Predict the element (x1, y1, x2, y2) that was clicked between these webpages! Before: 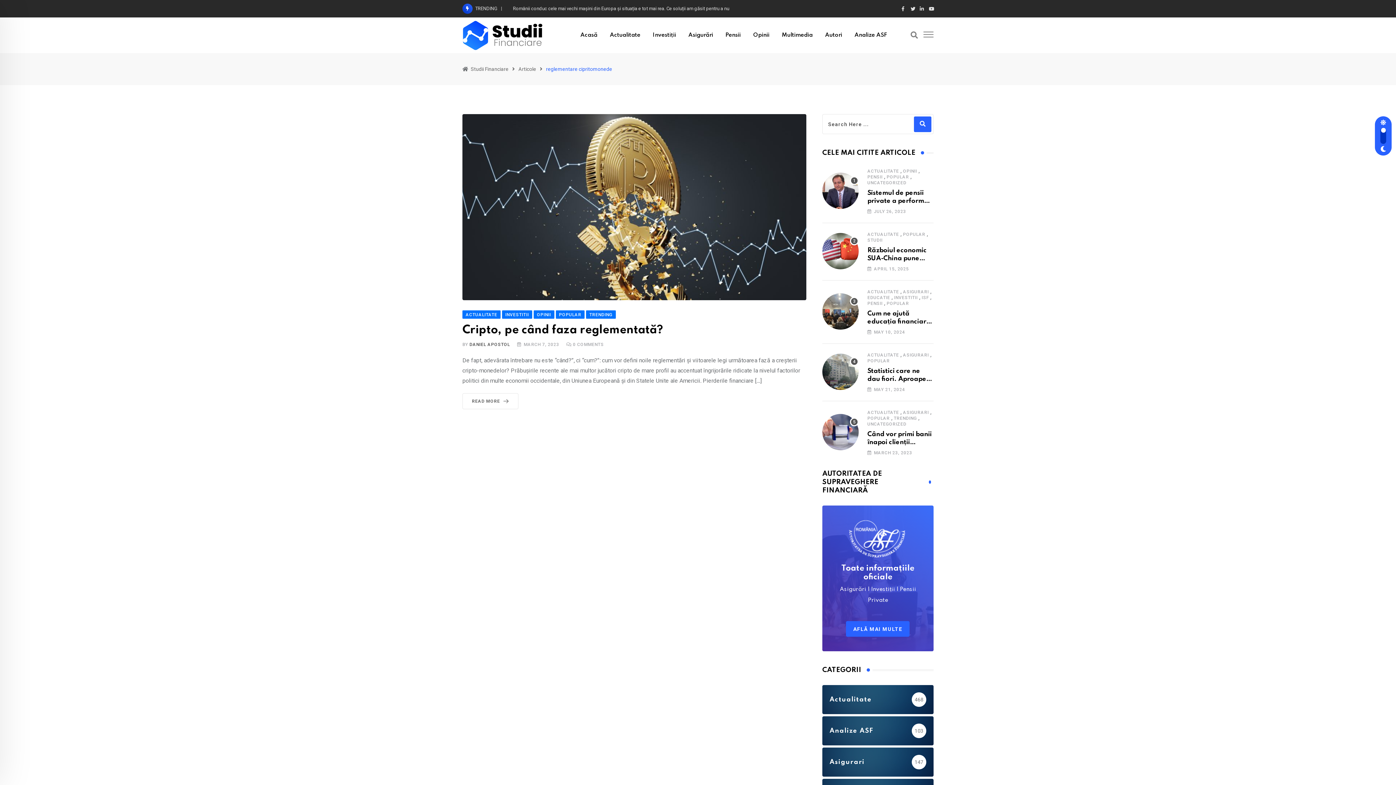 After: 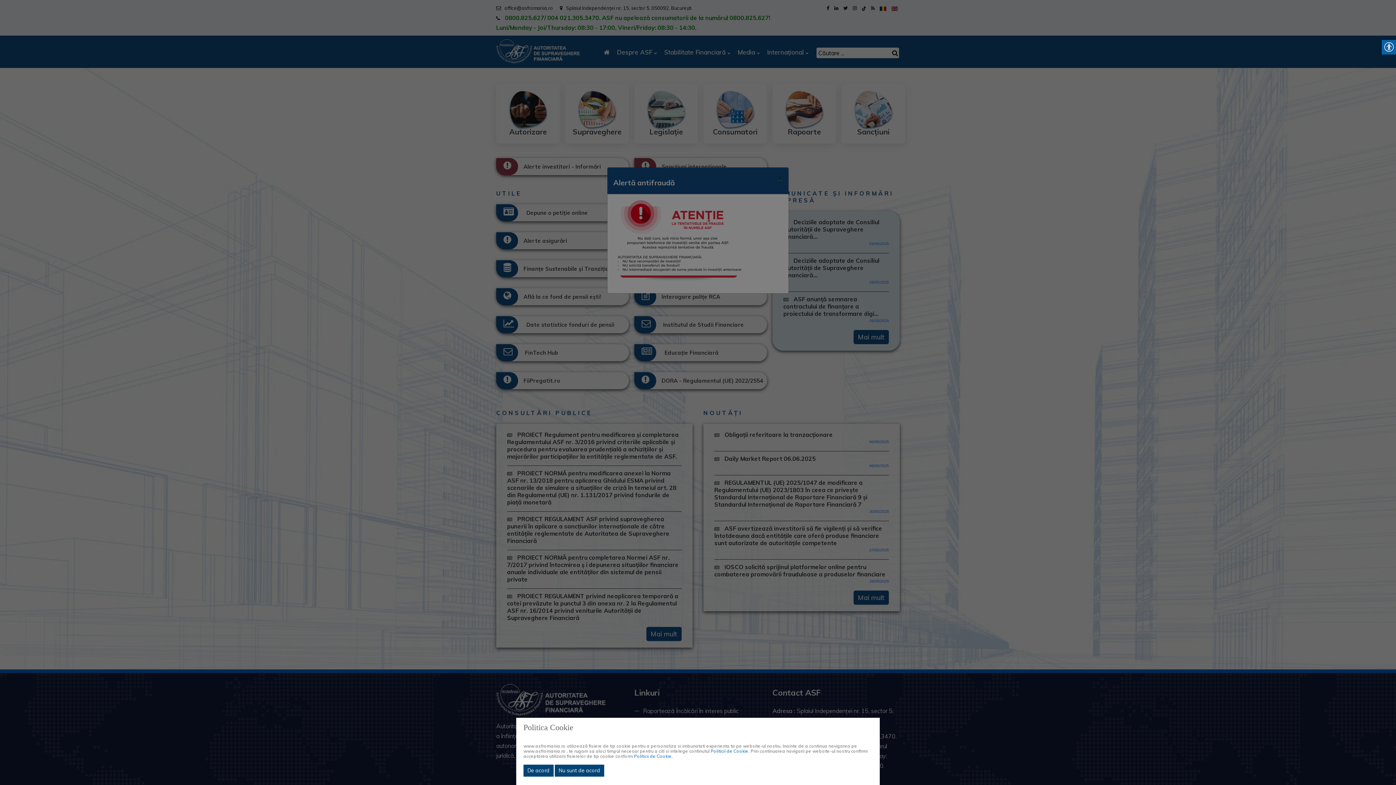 Action: bbox: (846, 621, 910, 637) label: AFLĂ MAI MULTE